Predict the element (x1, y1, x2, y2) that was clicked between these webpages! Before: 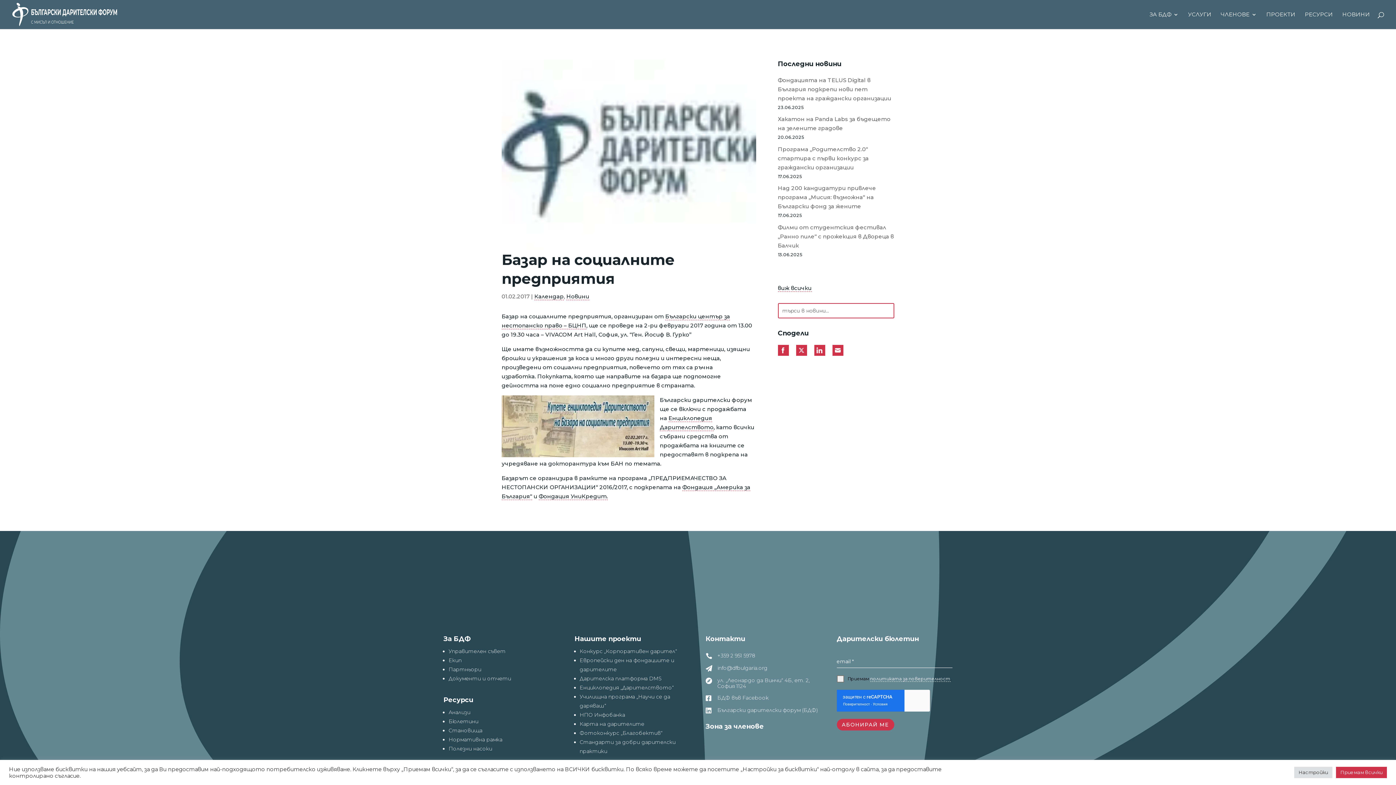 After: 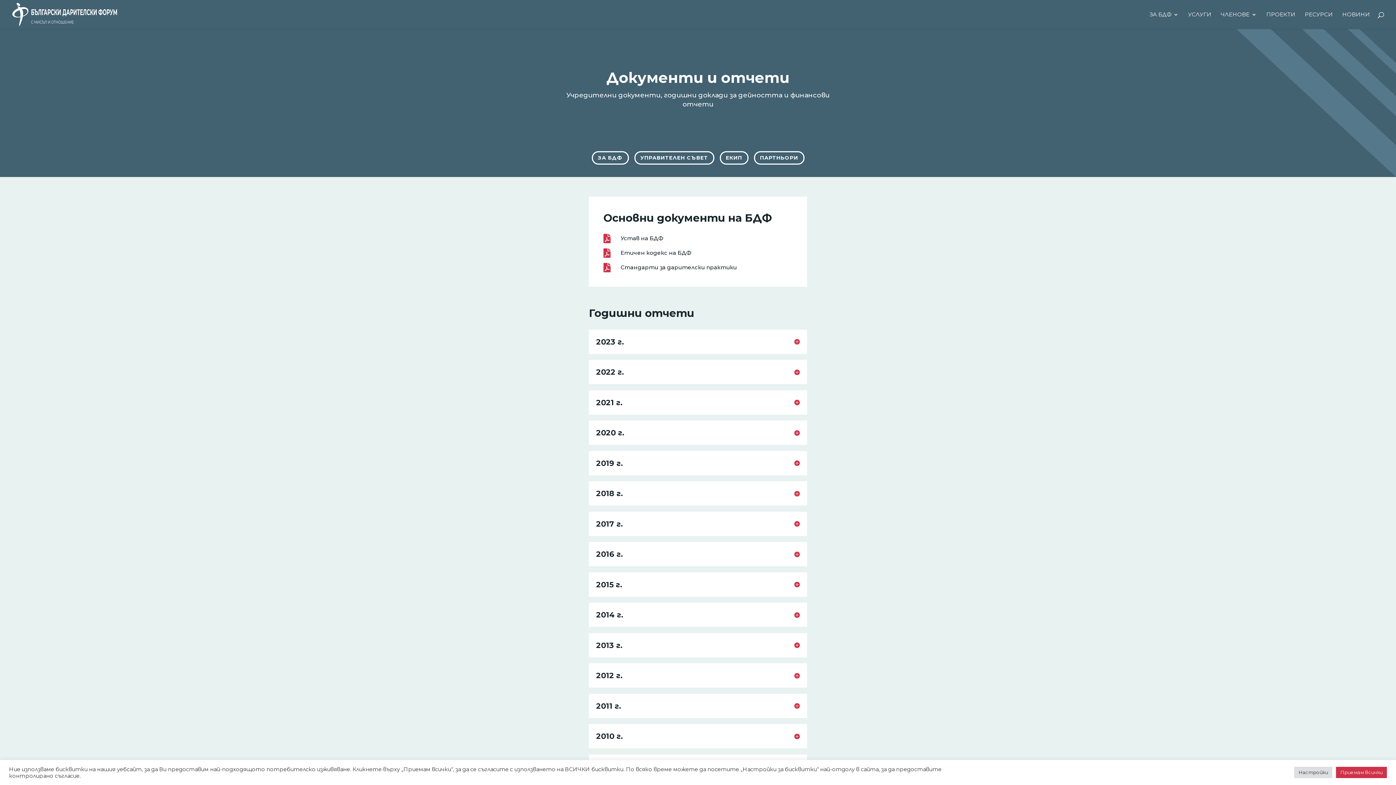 Action: bbox: (448, 675, 511, 682) label: Документи и отчети